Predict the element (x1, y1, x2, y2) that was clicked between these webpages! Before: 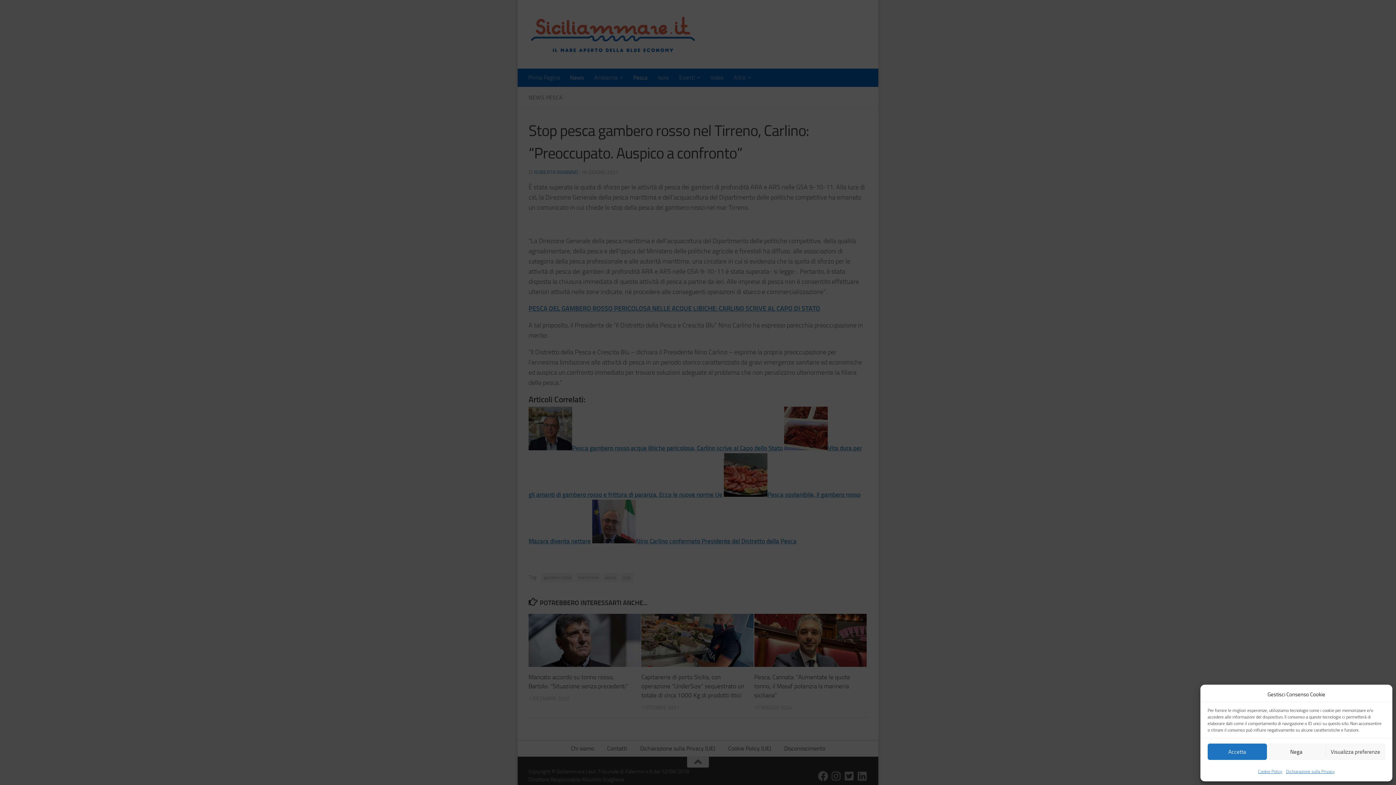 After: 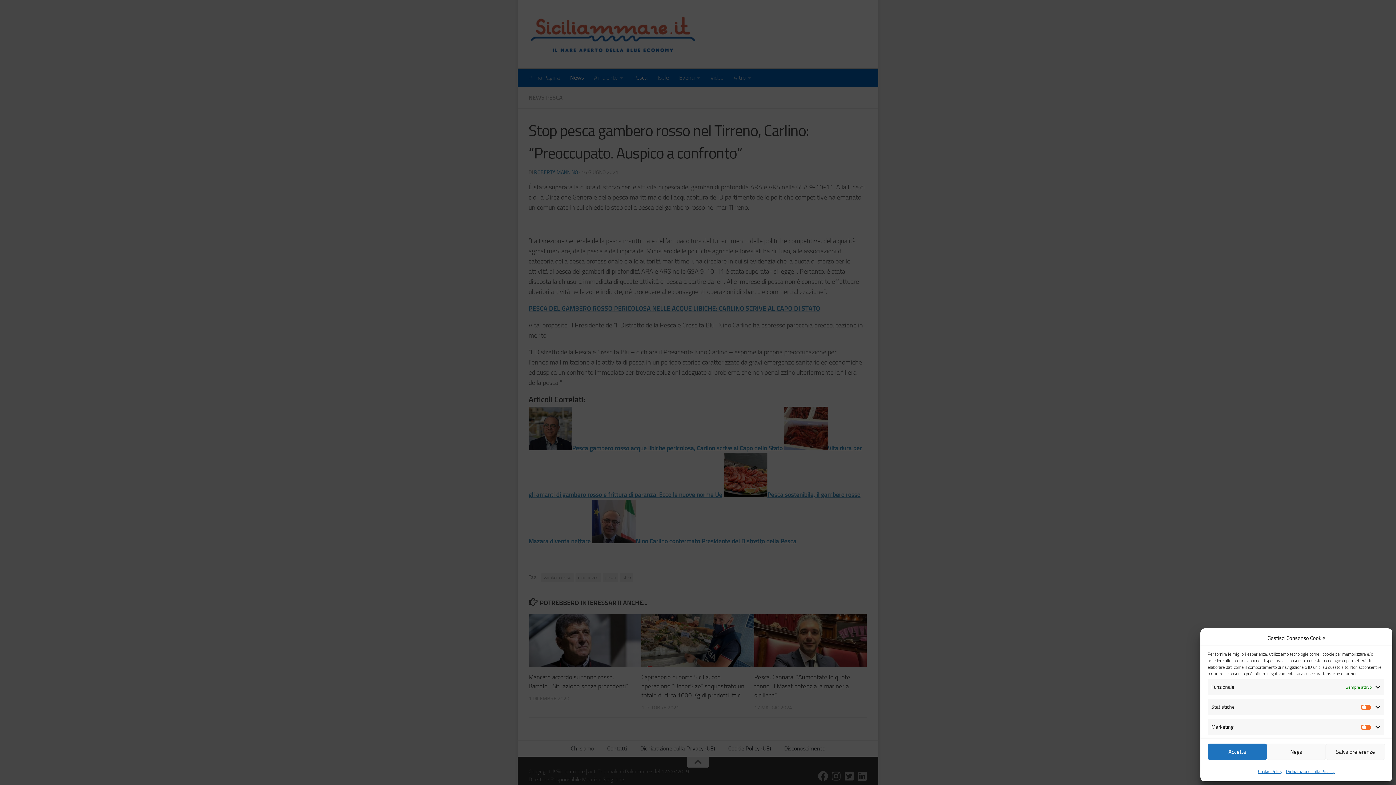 Action: label: Visualizza preferenze bbox: (1326, 744, 1385, 760)